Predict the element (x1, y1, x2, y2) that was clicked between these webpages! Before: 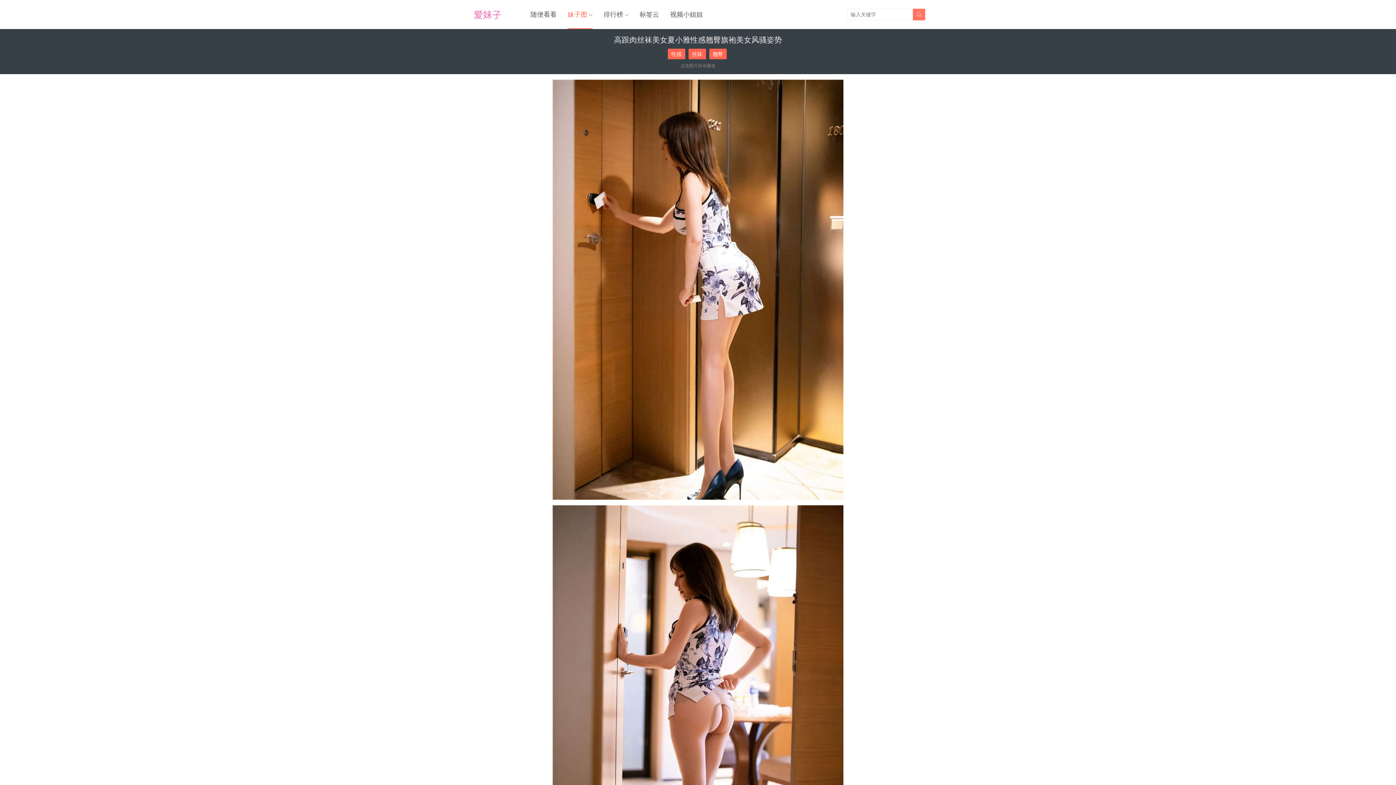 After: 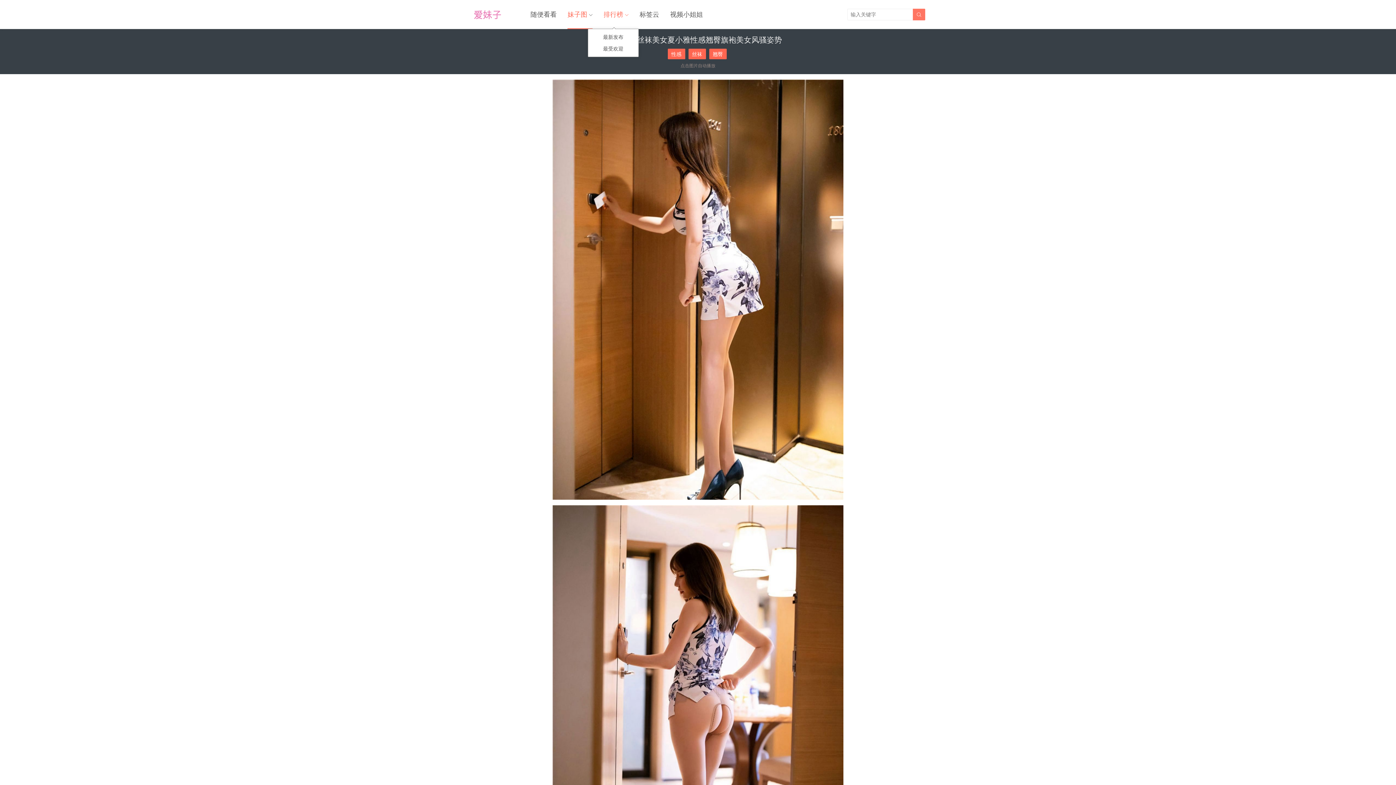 Action: label: 排行榜 bbox: (603, 0, 628, 29)